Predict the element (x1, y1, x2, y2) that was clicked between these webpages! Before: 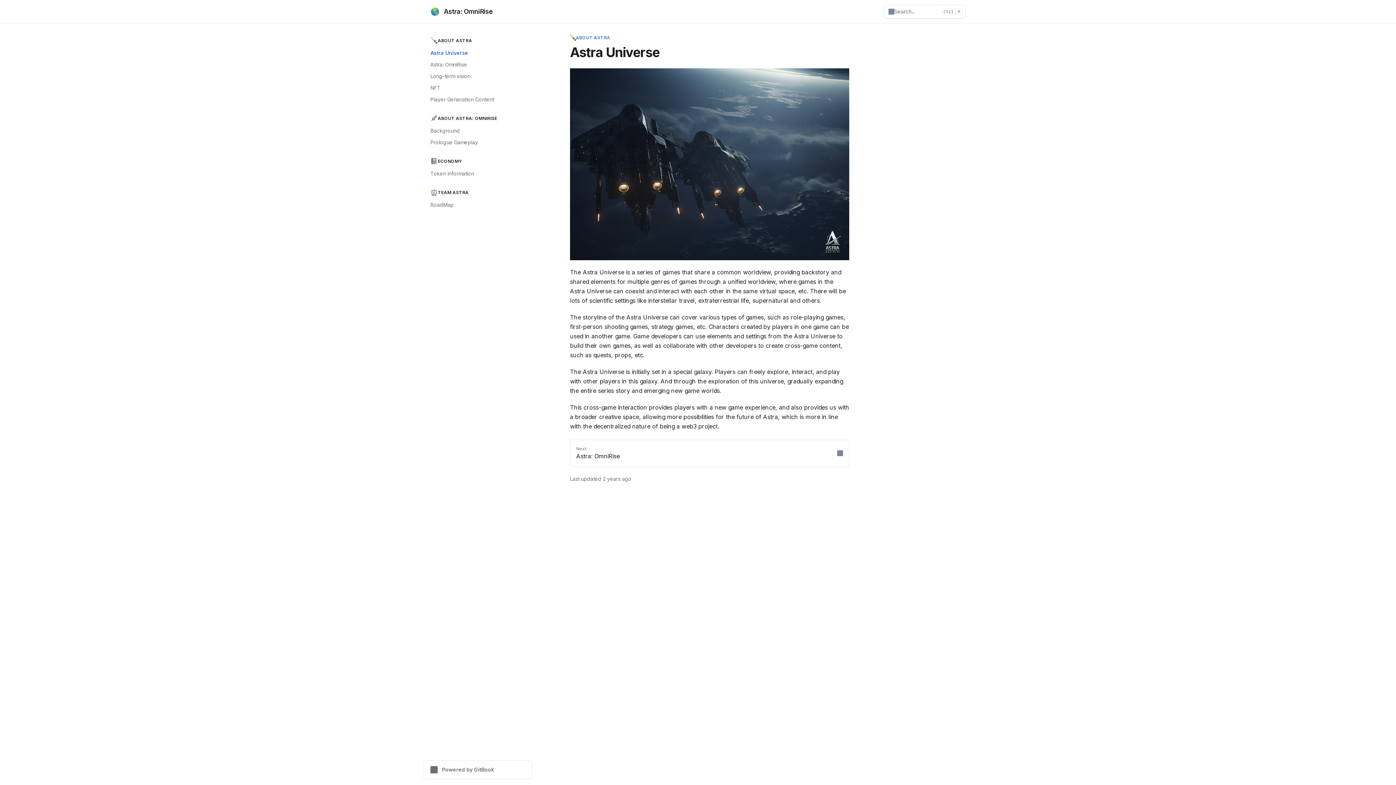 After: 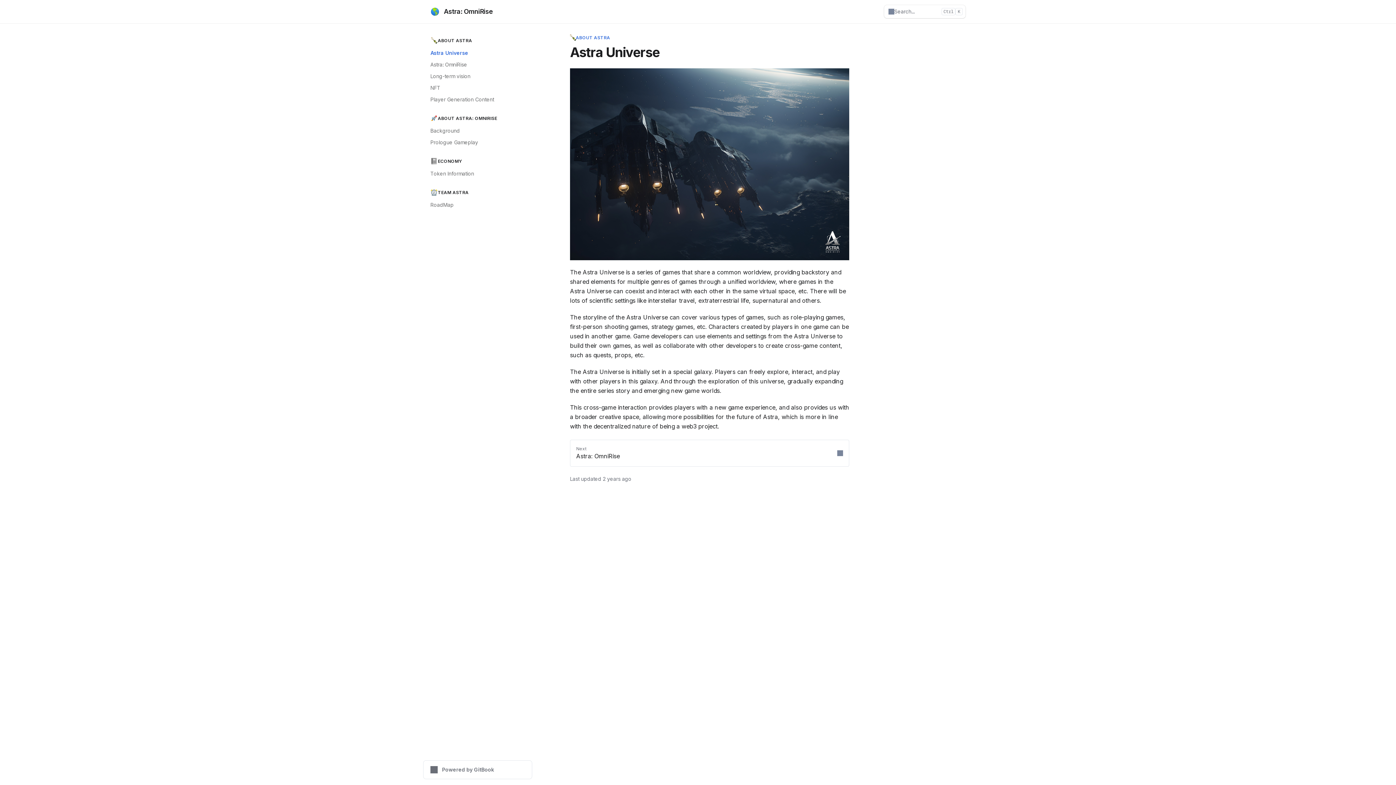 Action: label: 🍾
ABOUT ASTRA bbox: (570, 34, 610, 40)